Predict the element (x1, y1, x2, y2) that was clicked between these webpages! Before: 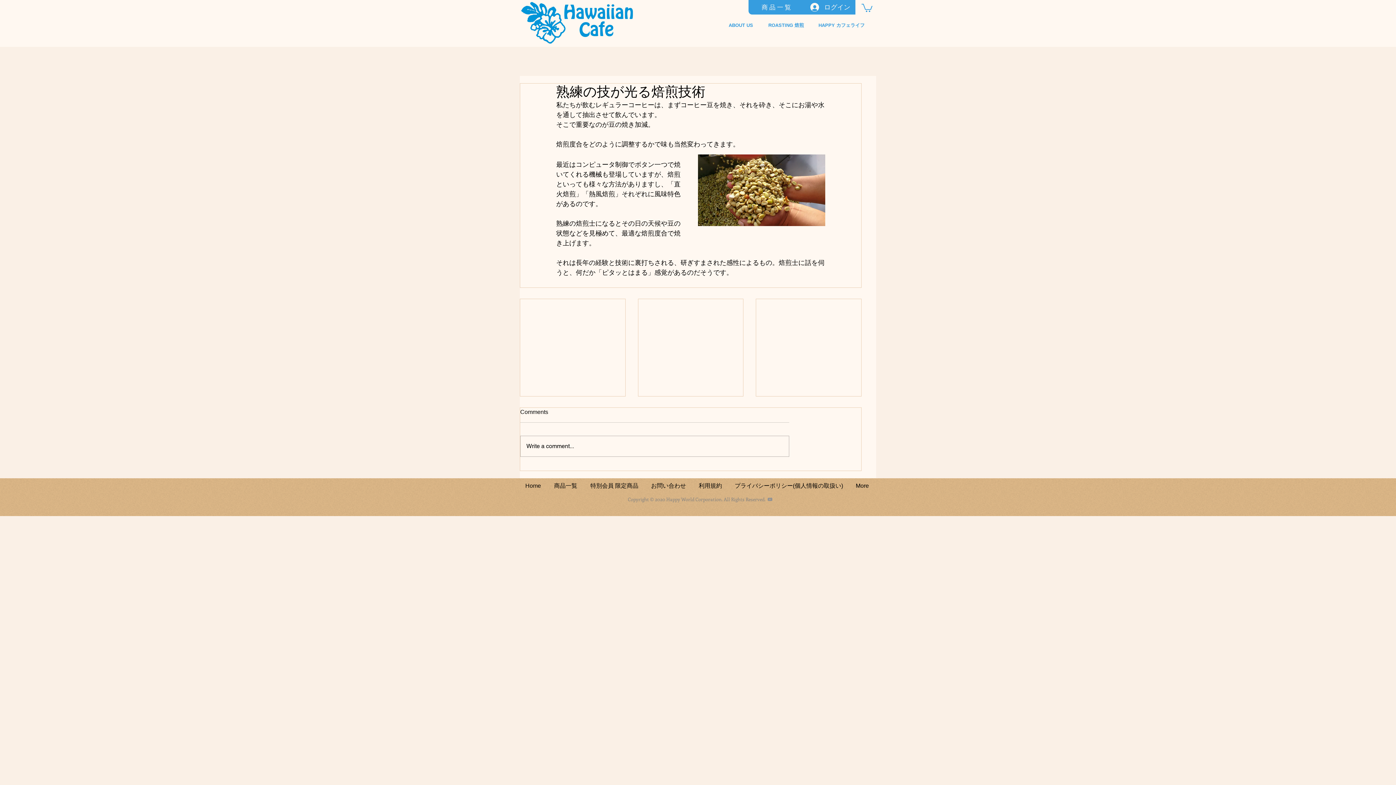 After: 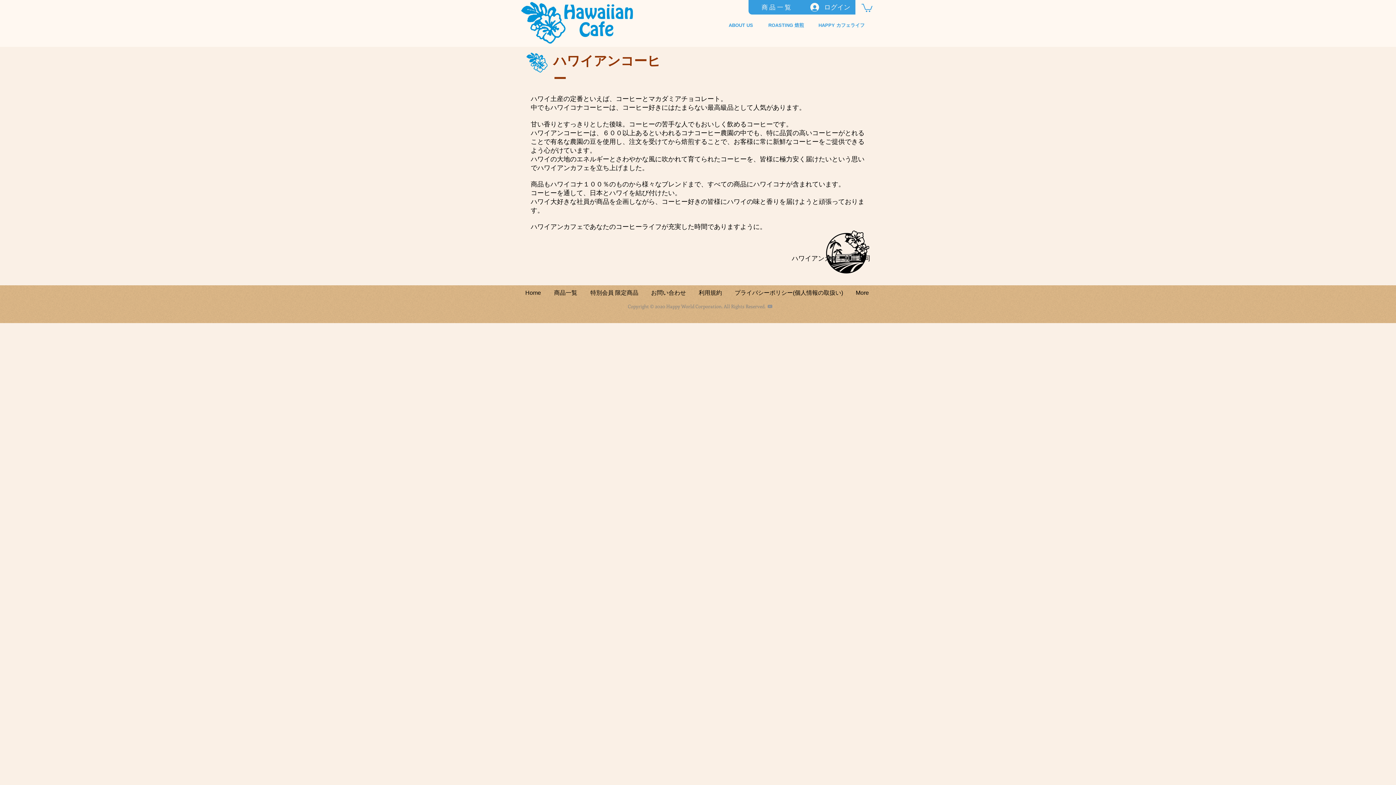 Action: bbox: (727, 21, 754, 29) label: ABOUT US